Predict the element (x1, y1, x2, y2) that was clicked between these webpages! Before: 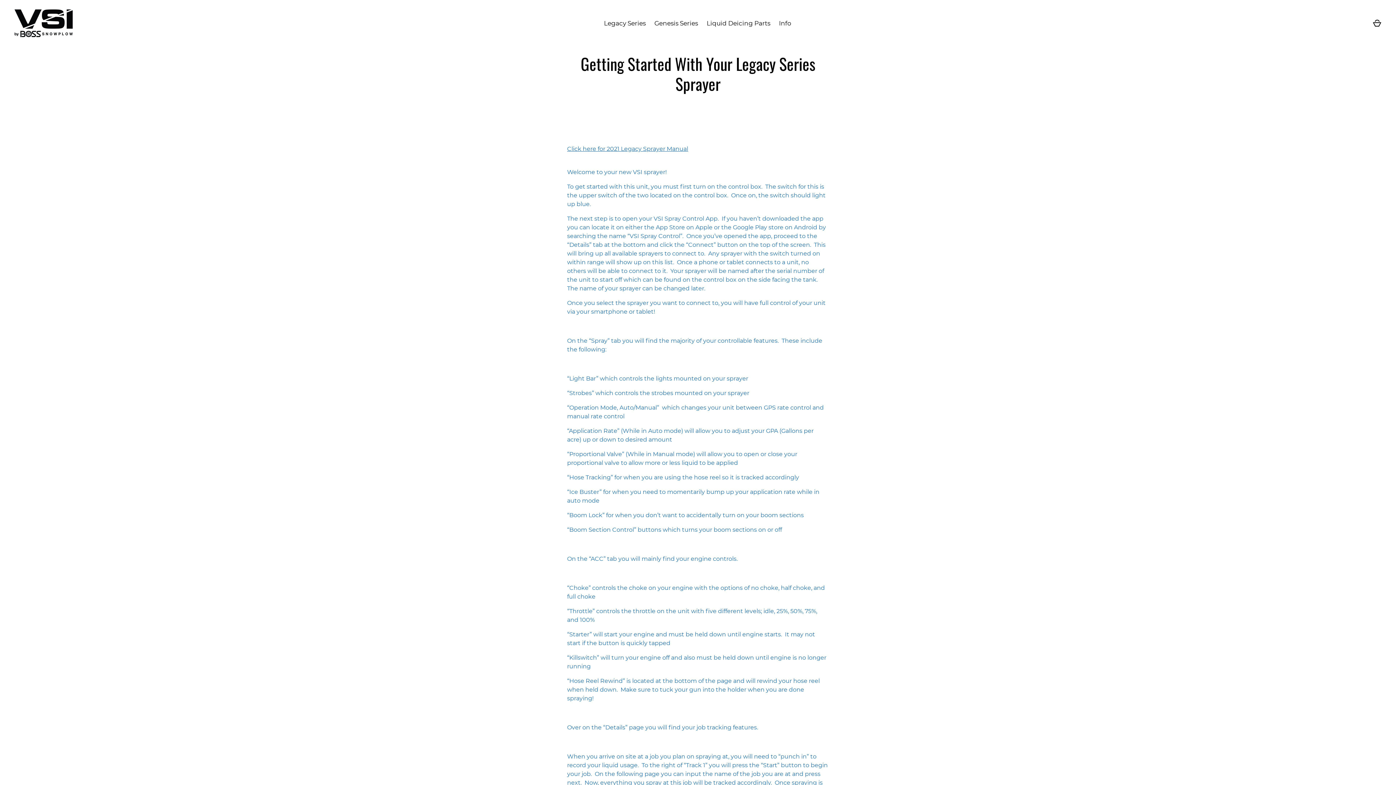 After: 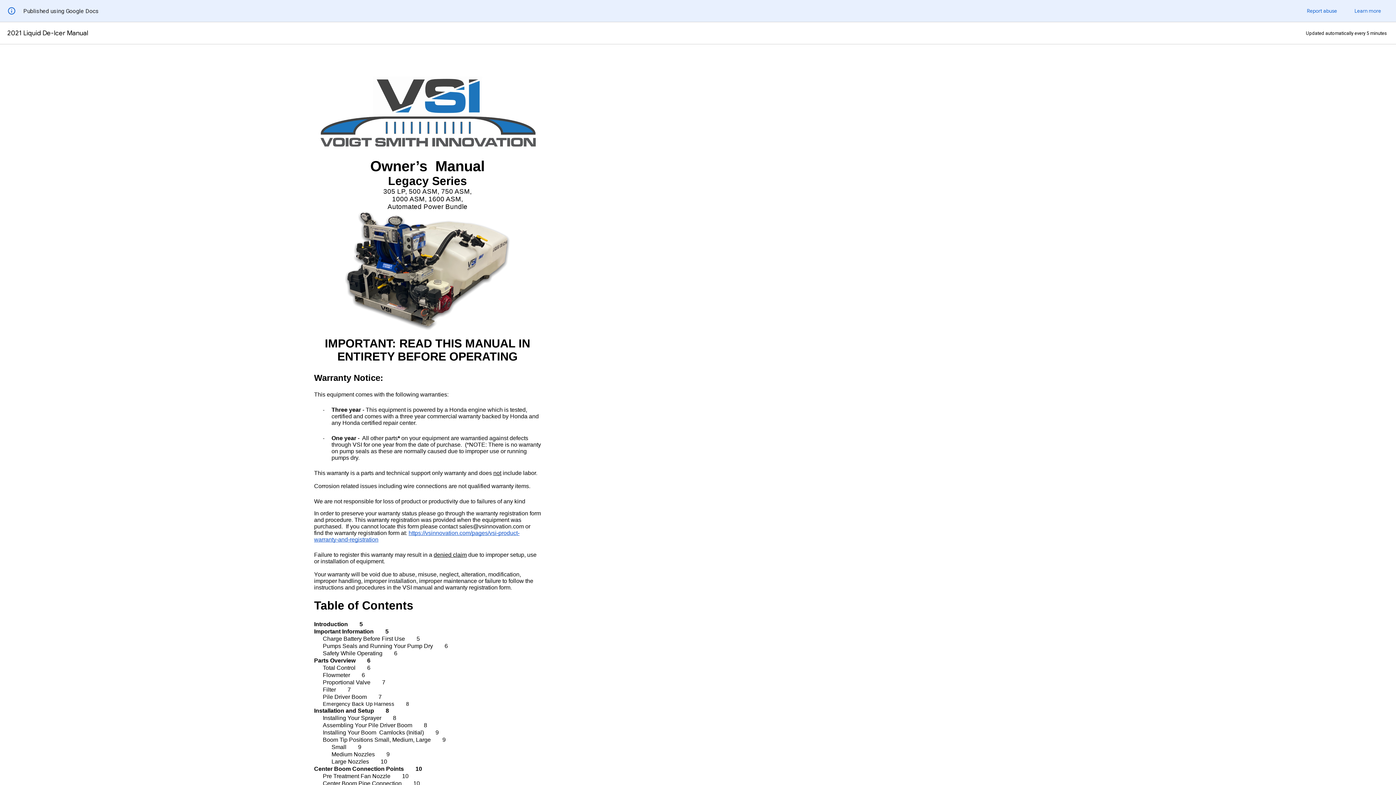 Action: label: Click here for 2021 Legacy Sprayer Manual bbox: (567, 145, 688, 152)